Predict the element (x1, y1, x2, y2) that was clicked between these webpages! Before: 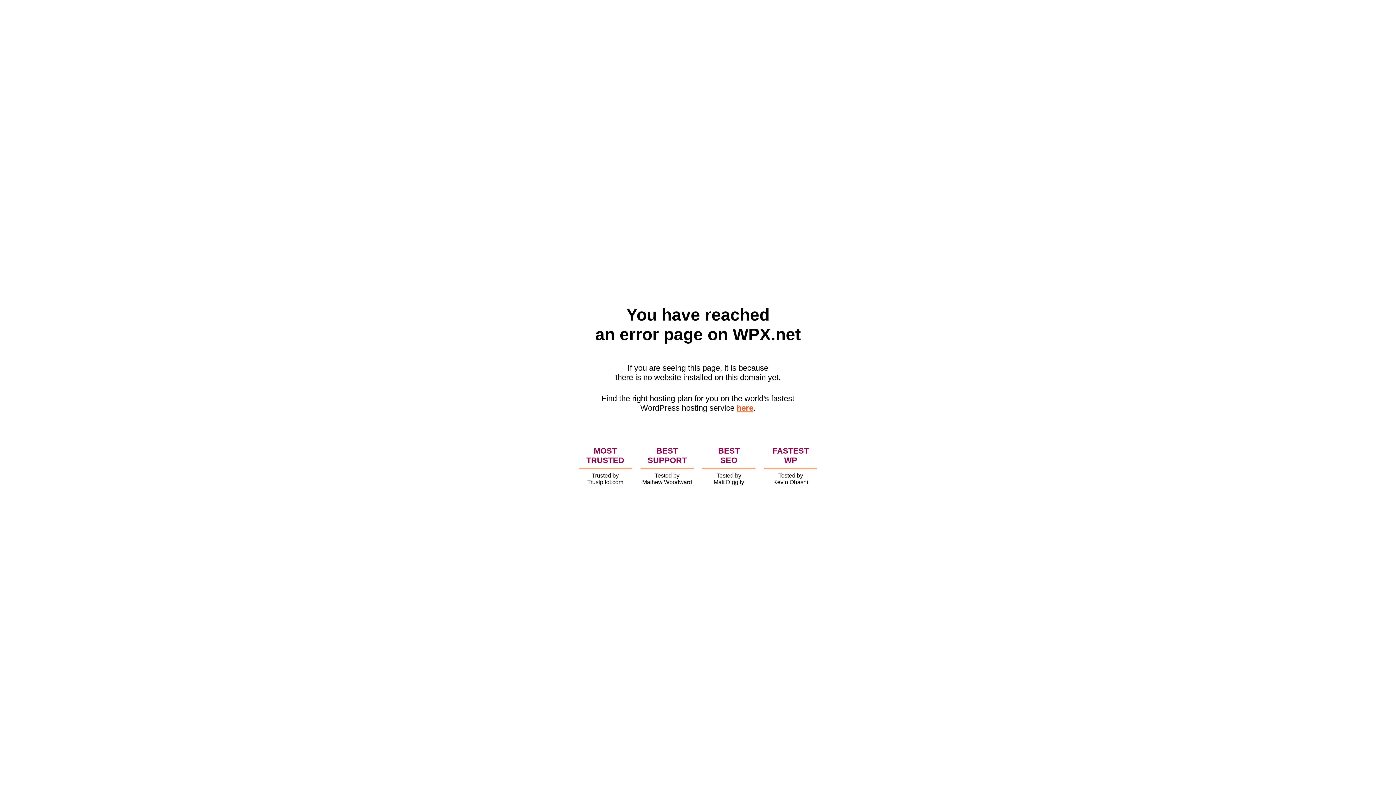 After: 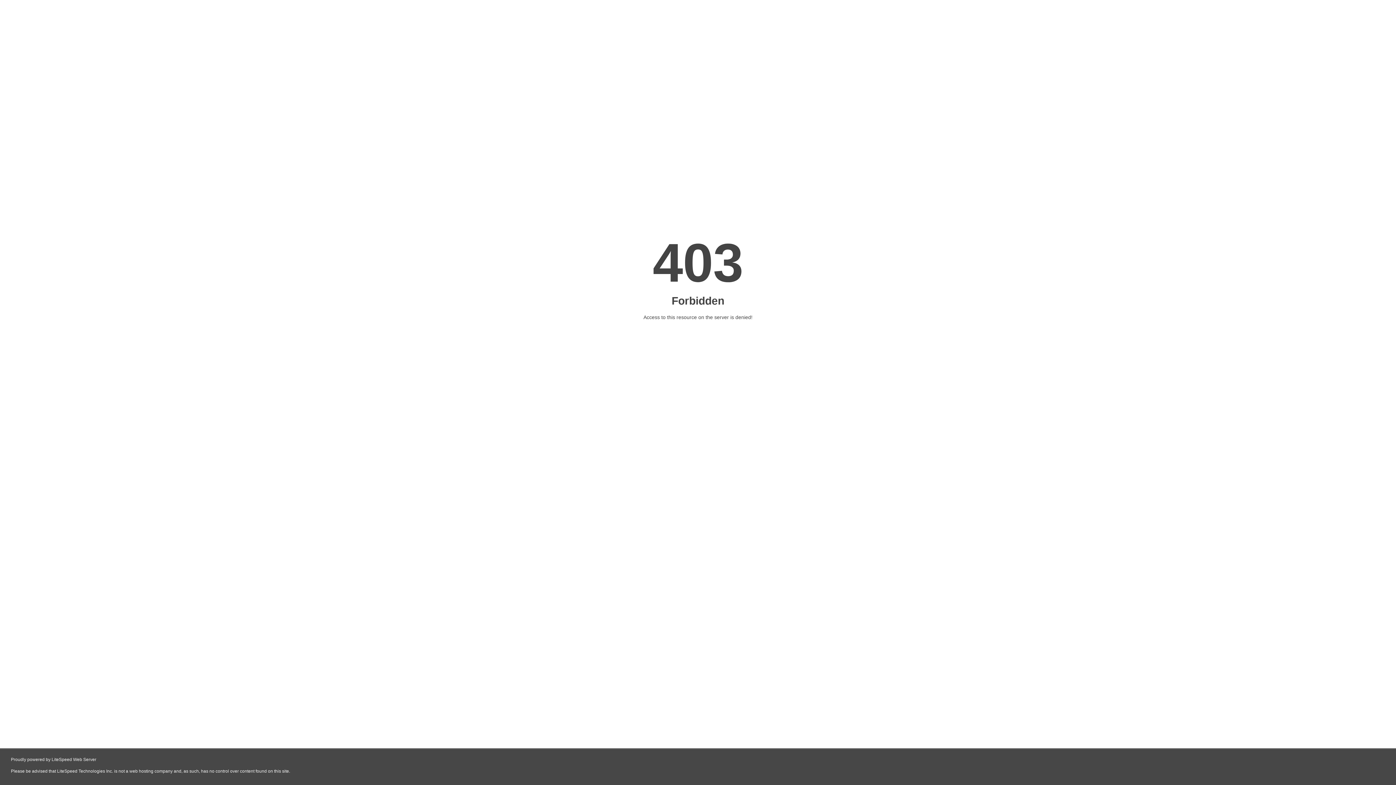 Action: label: here bbox: (736, 403, 753, 412)